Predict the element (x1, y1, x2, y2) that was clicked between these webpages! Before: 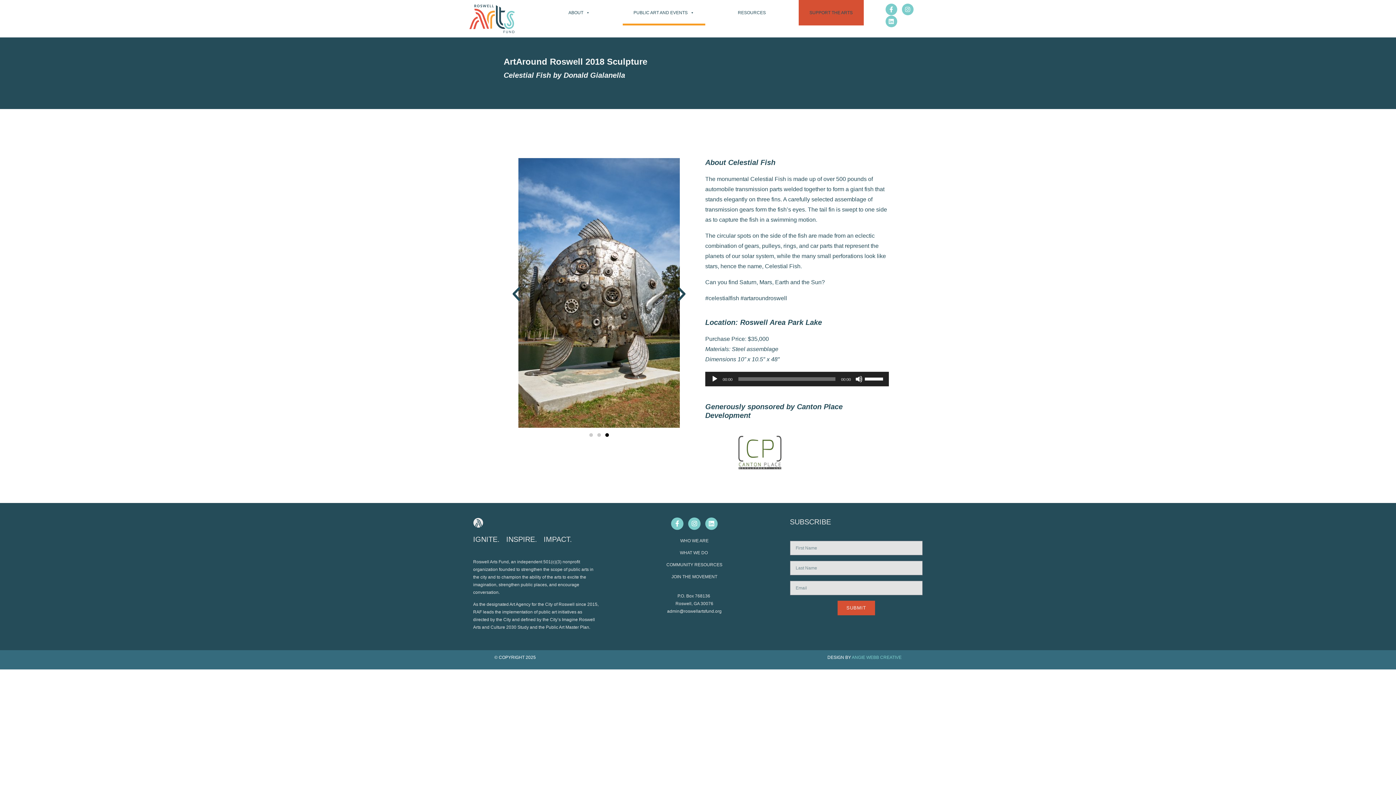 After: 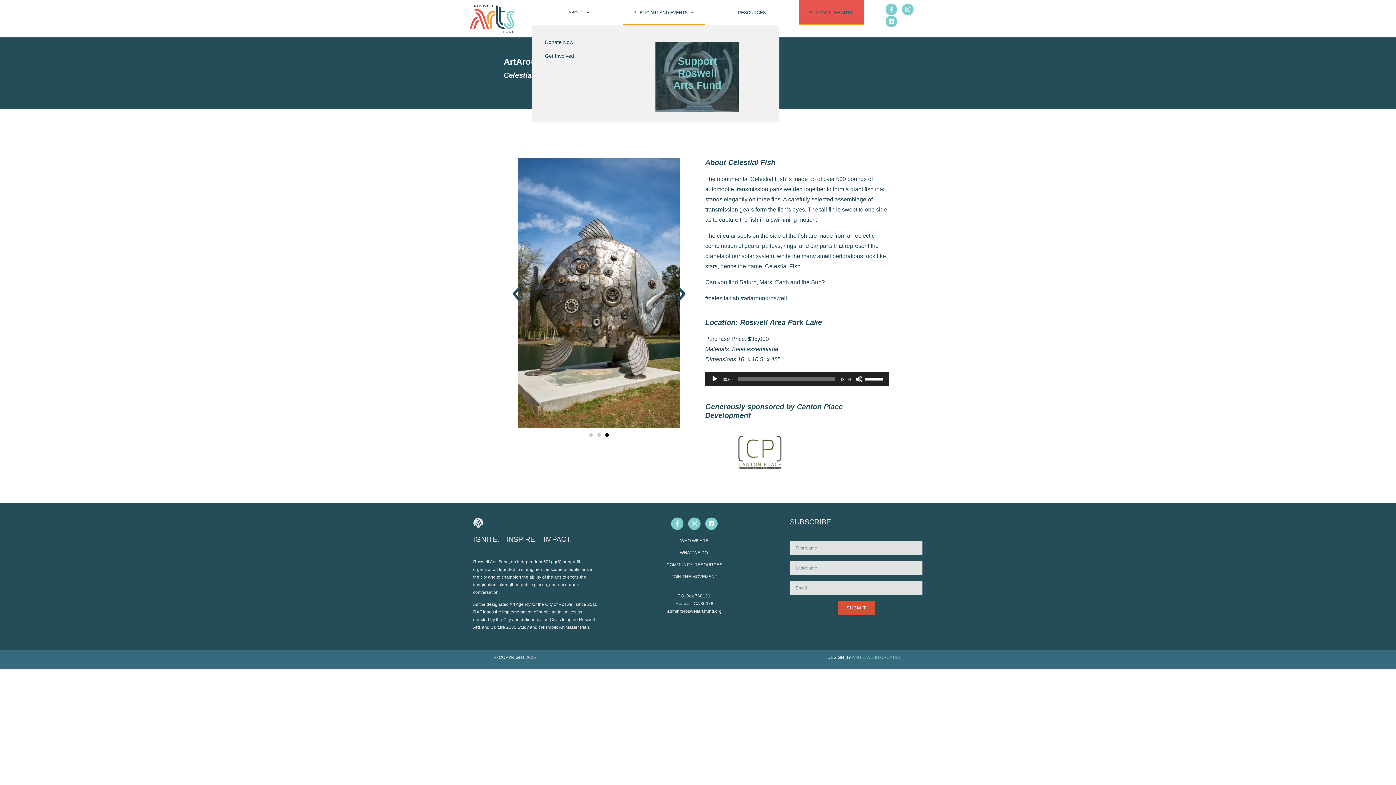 Action: bbox: (798, 0, 863, 25) label: SUPPORT THE ARTS